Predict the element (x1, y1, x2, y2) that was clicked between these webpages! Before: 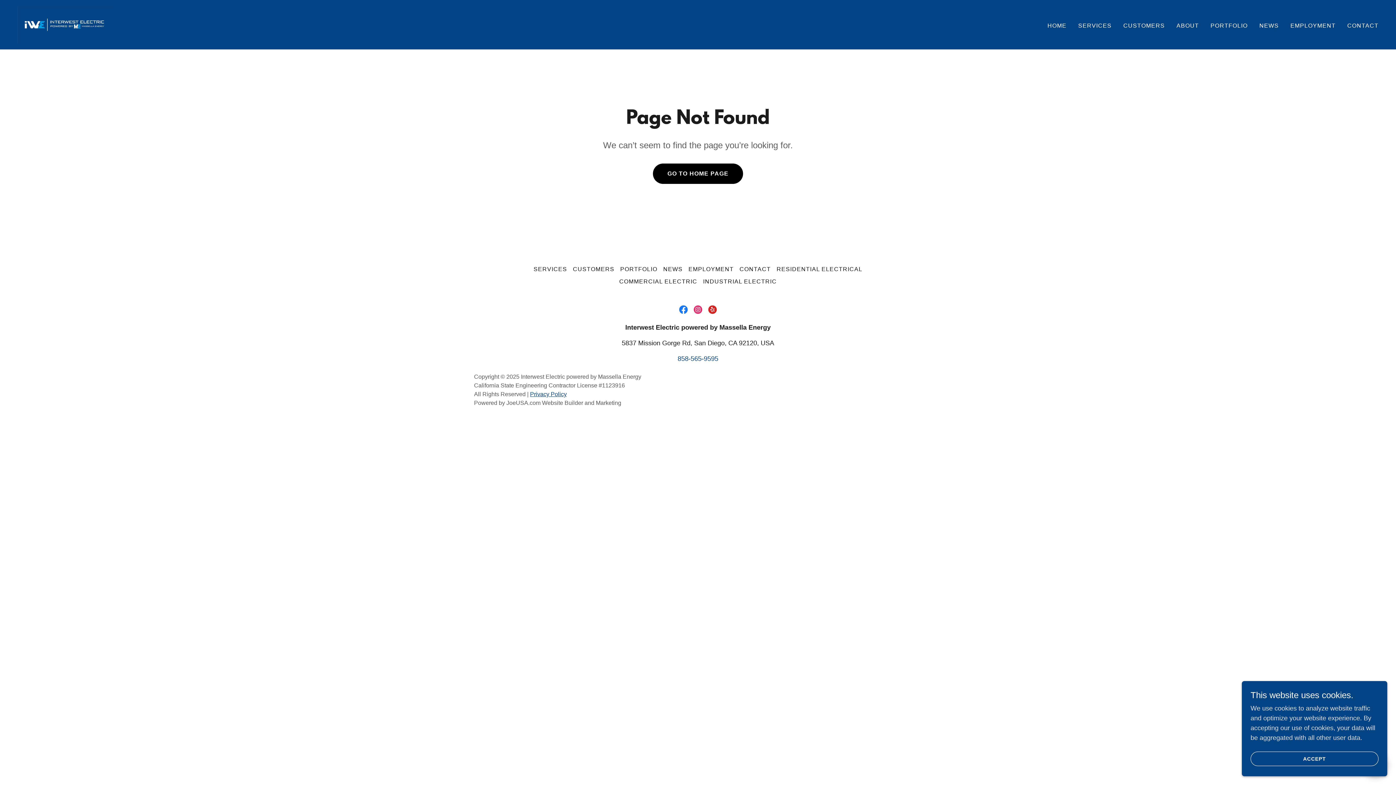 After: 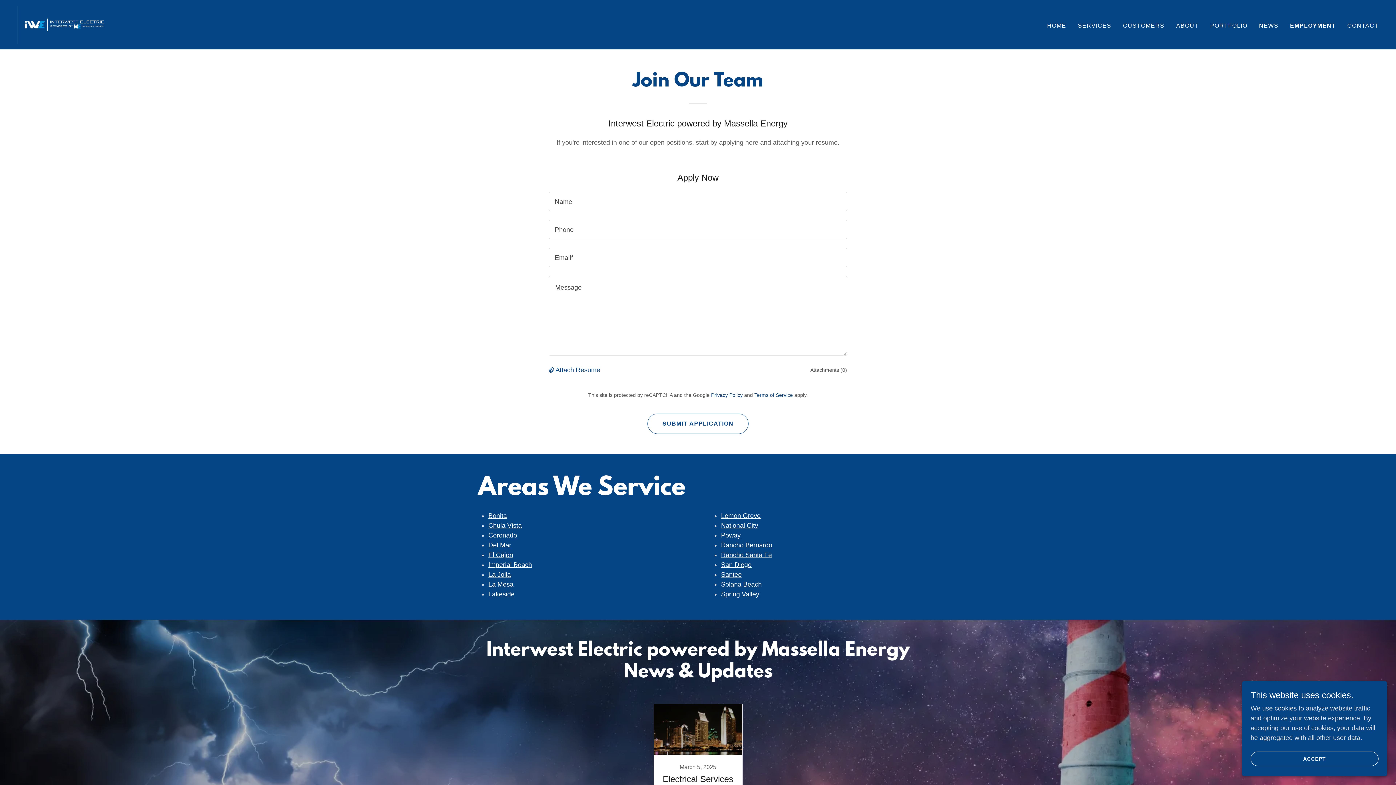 Action: bbox: (1288, 19, 1338, 32) label: EMPLOYMENT